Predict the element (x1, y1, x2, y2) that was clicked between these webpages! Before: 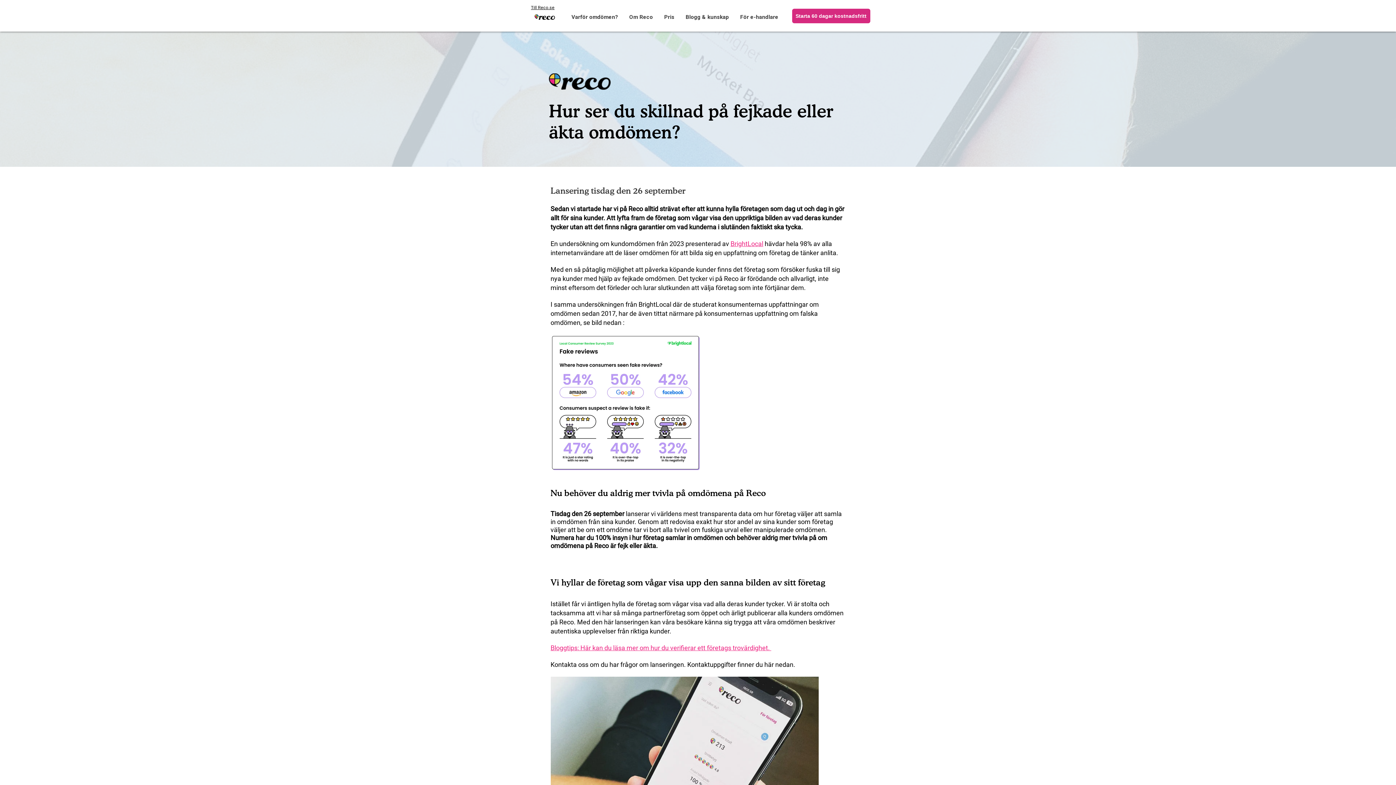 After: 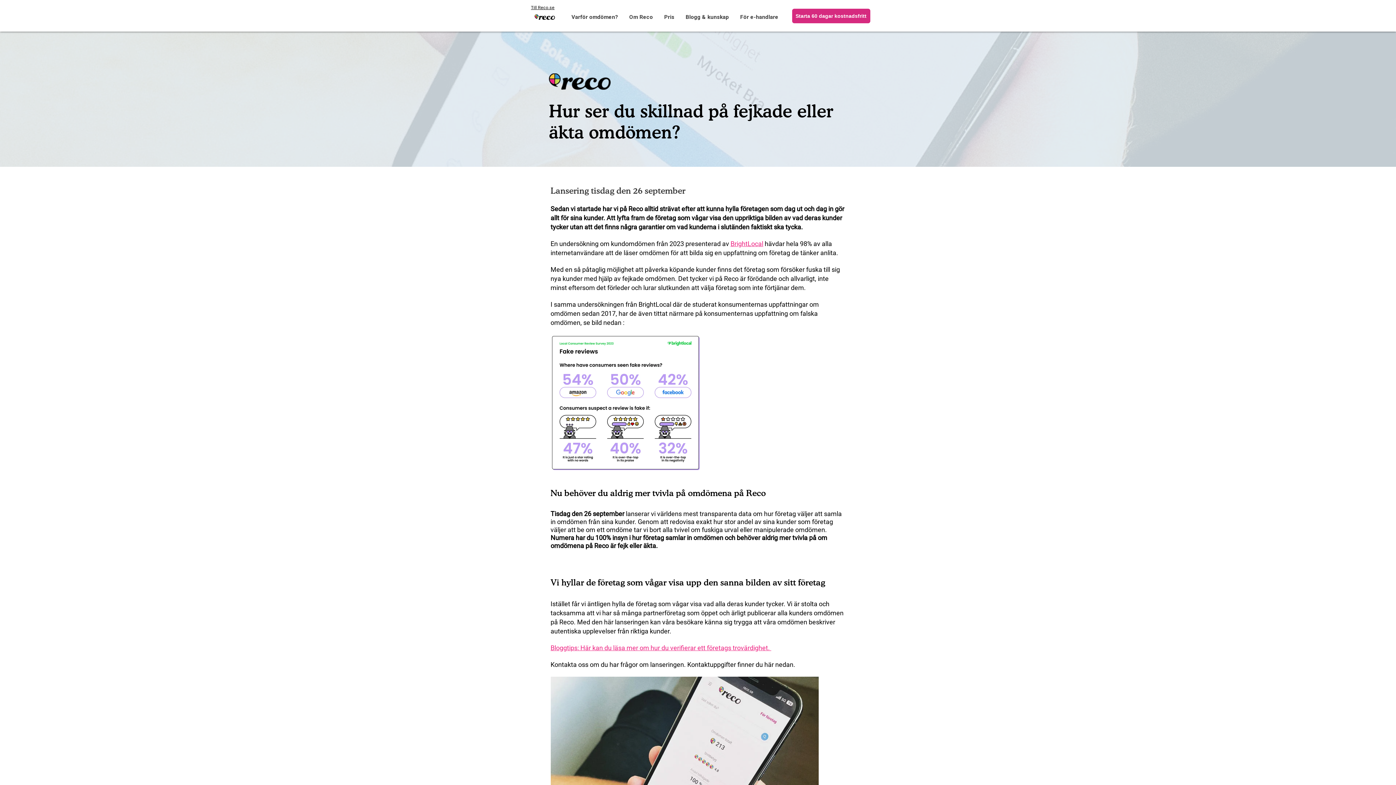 Action: bbox: (550, 644, 771, 651) label: Bloggtips: Här kan du läsa mer om hur du verifierar ett företags trovärdighet. 